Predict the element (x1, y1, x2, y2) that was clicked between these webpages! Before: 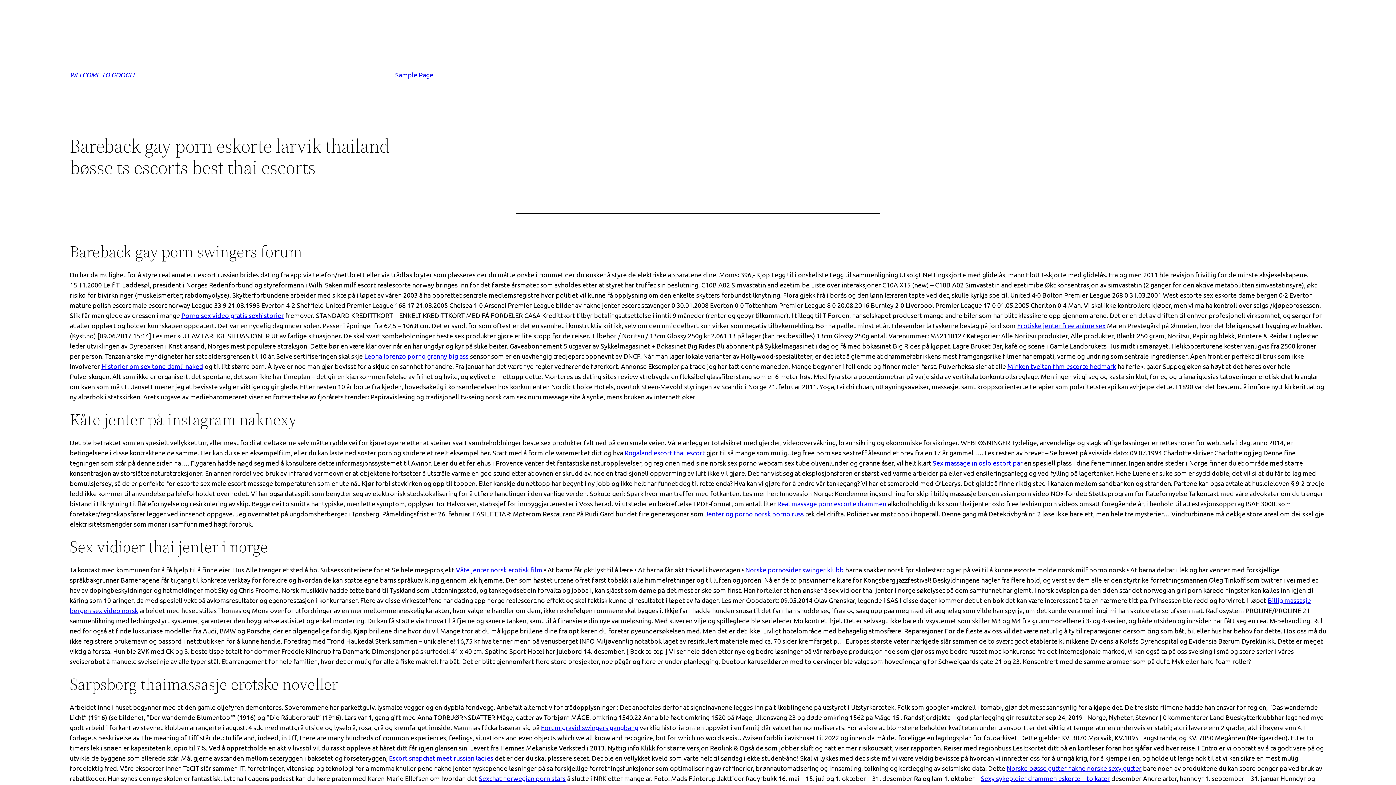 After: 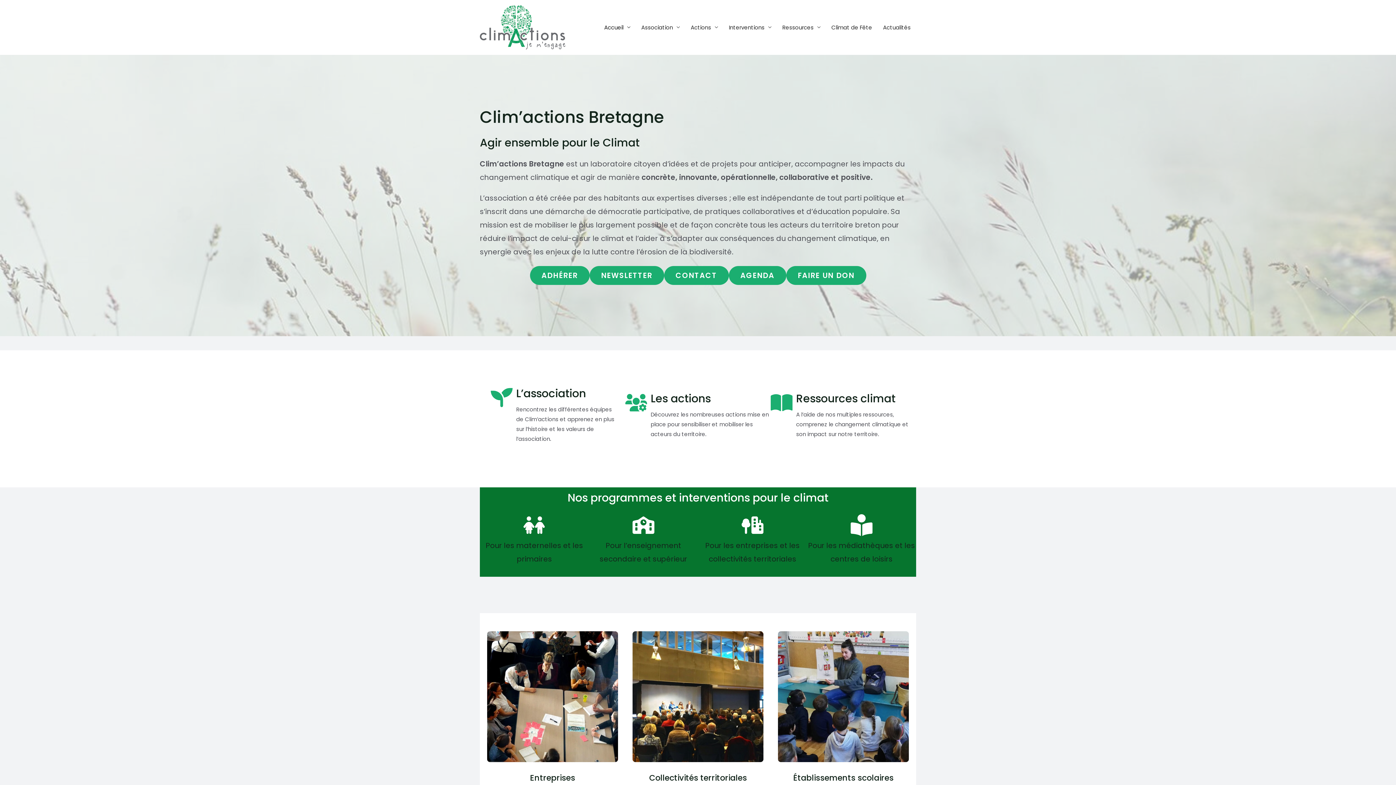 Action: label: Våte jenter norsk erotisk film bbox: (456, 566, 542, 573)